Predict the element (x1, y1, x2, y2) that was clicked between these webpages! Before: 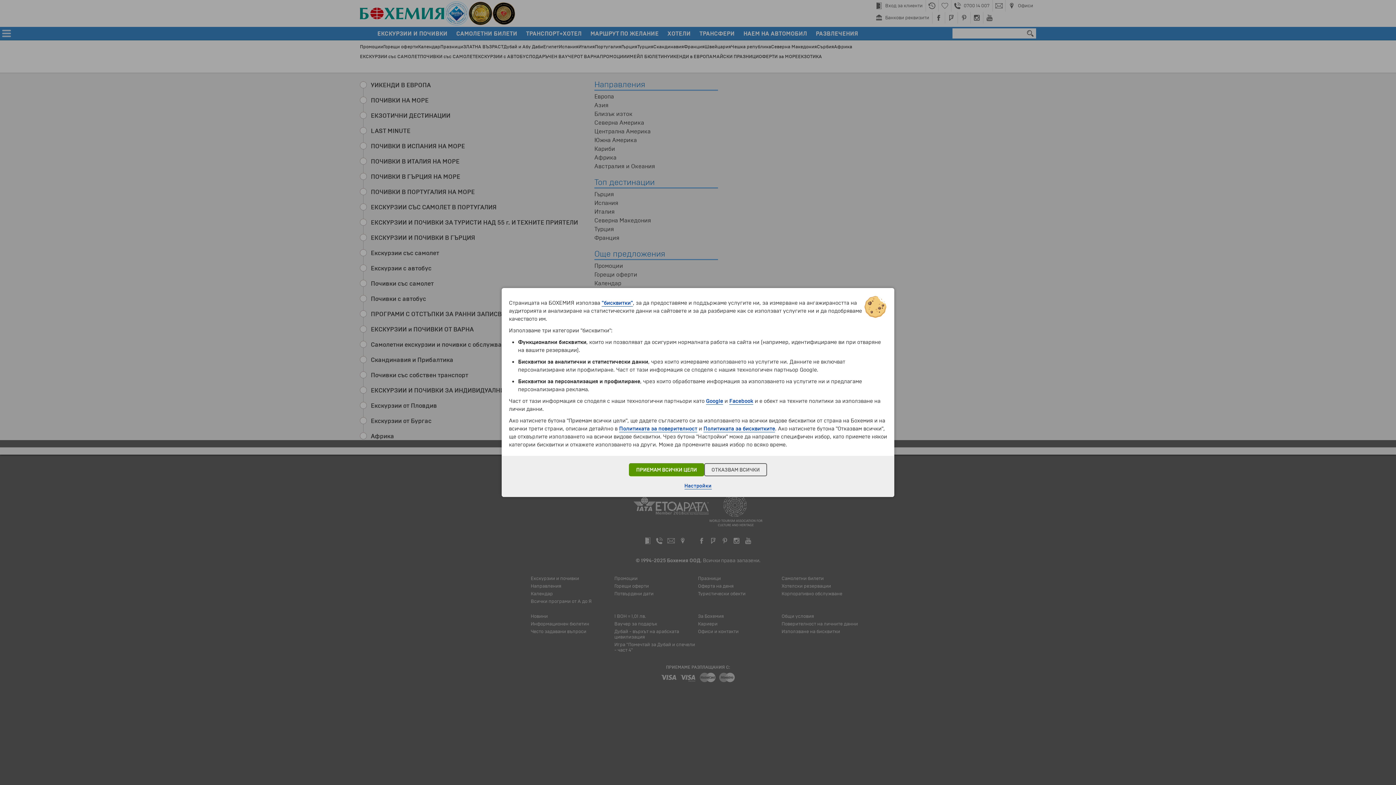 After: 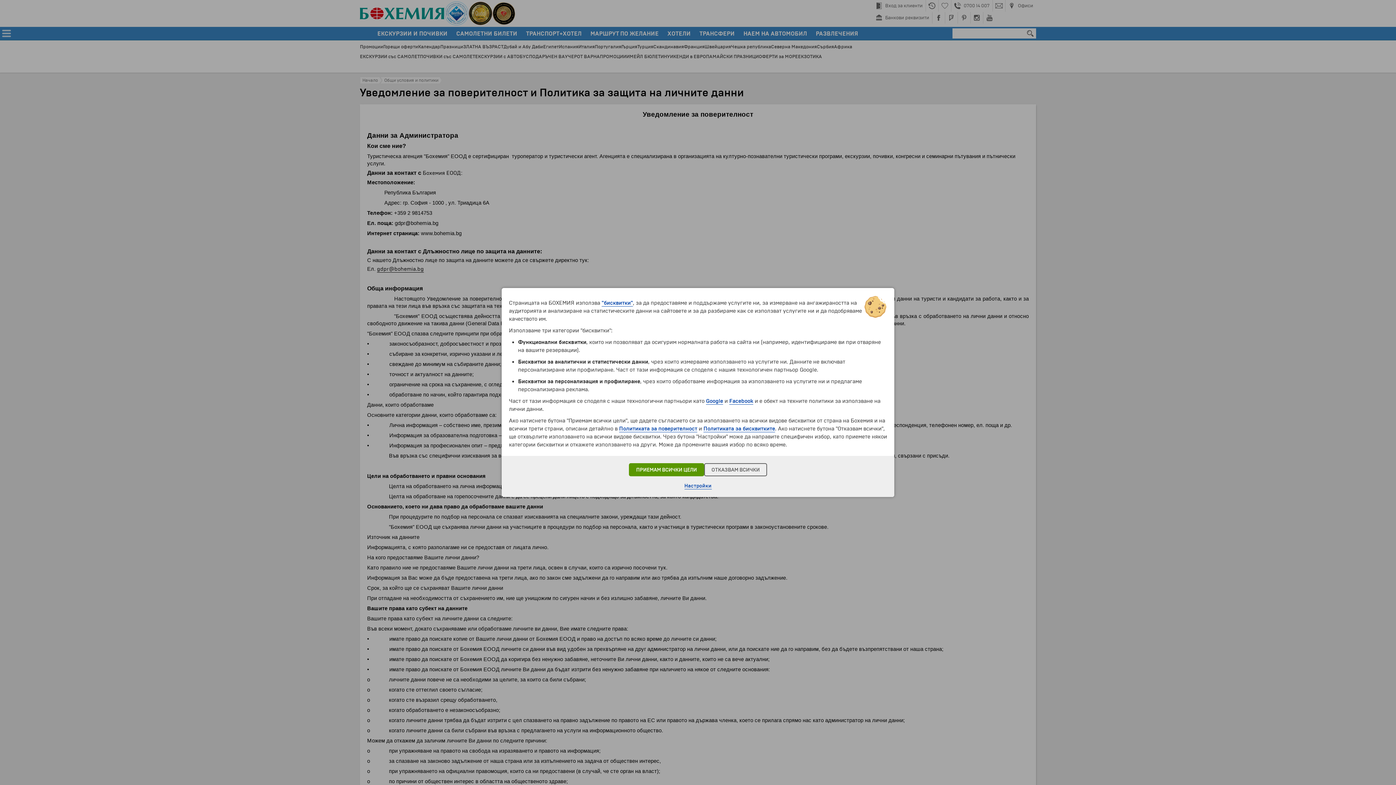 Action: bbox: (619, 425, 697, 432) label: Политиката за поверителност